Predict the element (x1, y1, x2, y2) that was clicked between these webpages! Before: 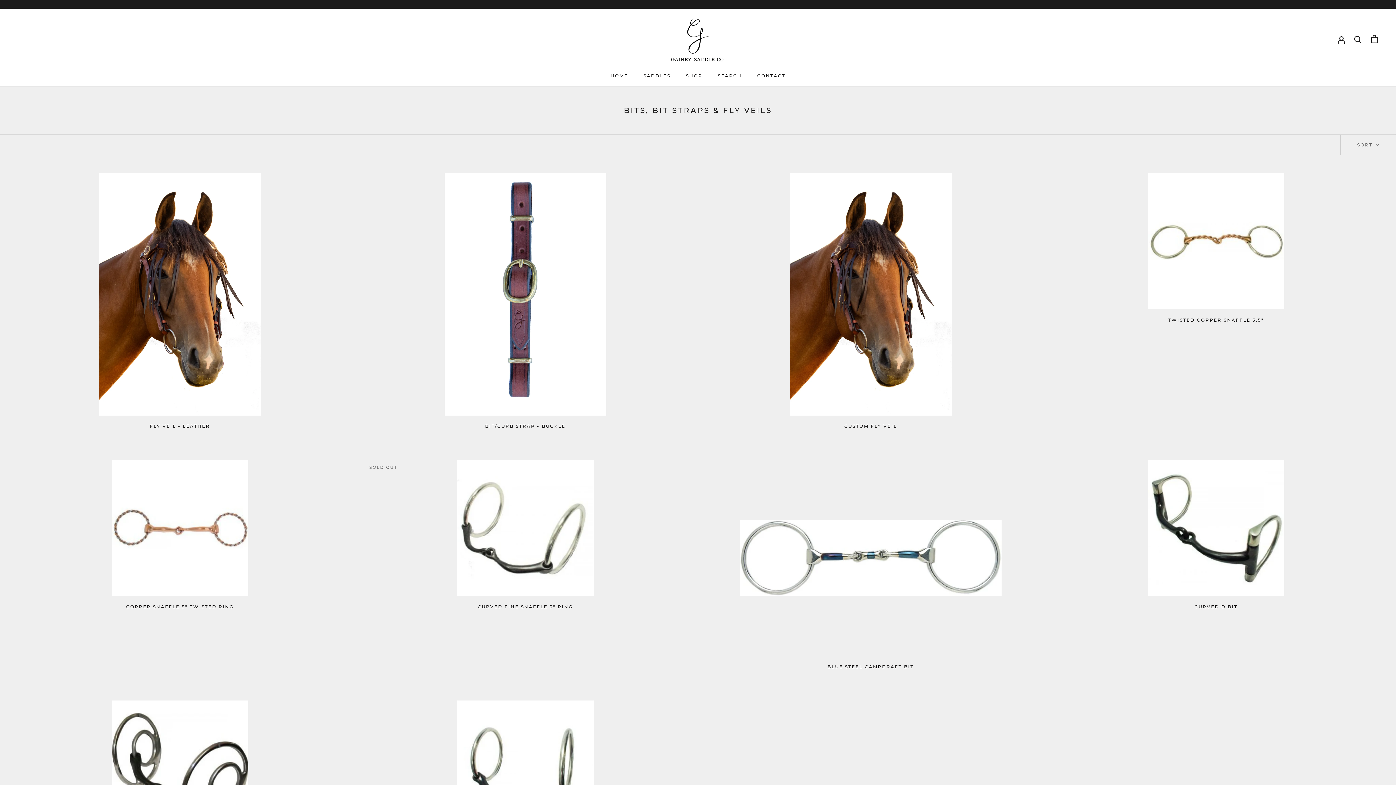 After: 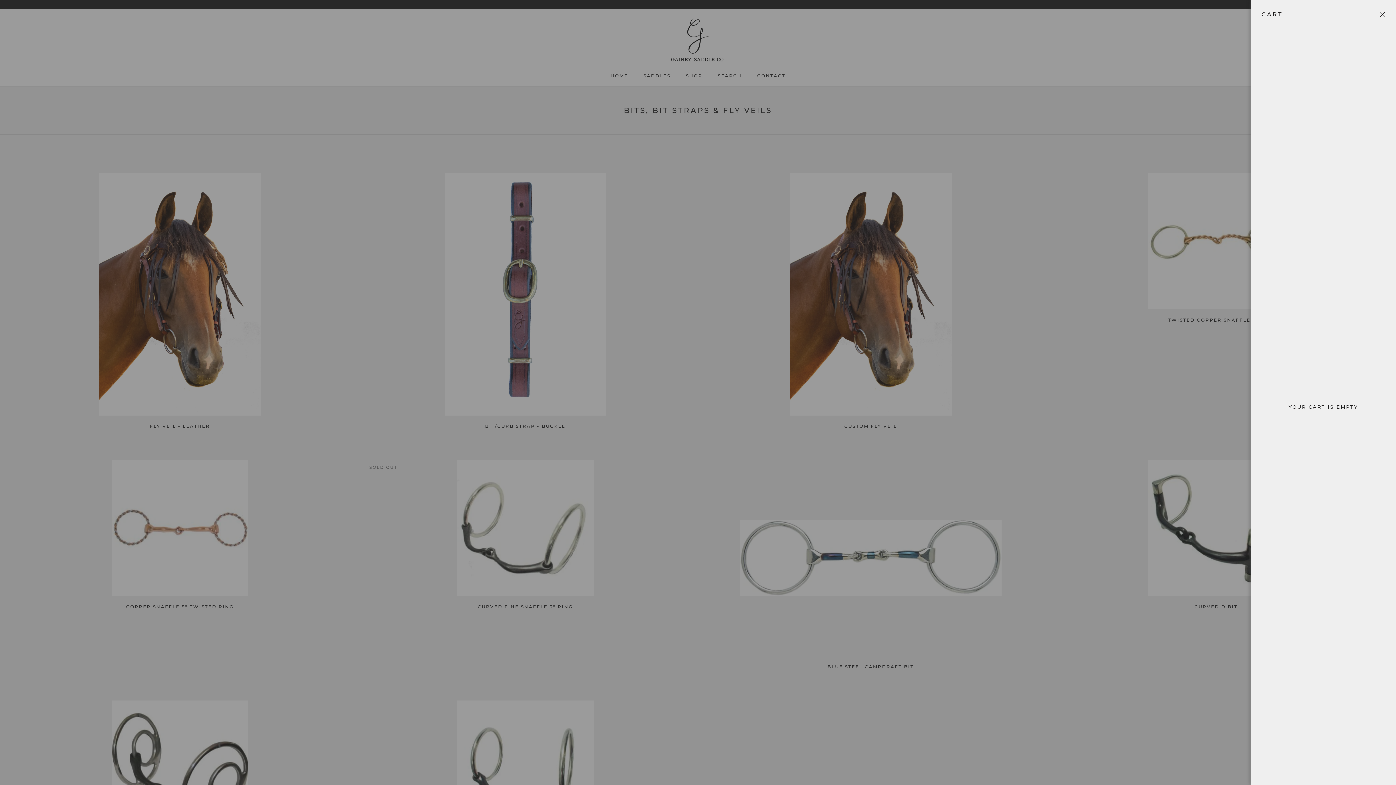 Action: label: Open cart bbox: (1371, 35, 1378, 43)